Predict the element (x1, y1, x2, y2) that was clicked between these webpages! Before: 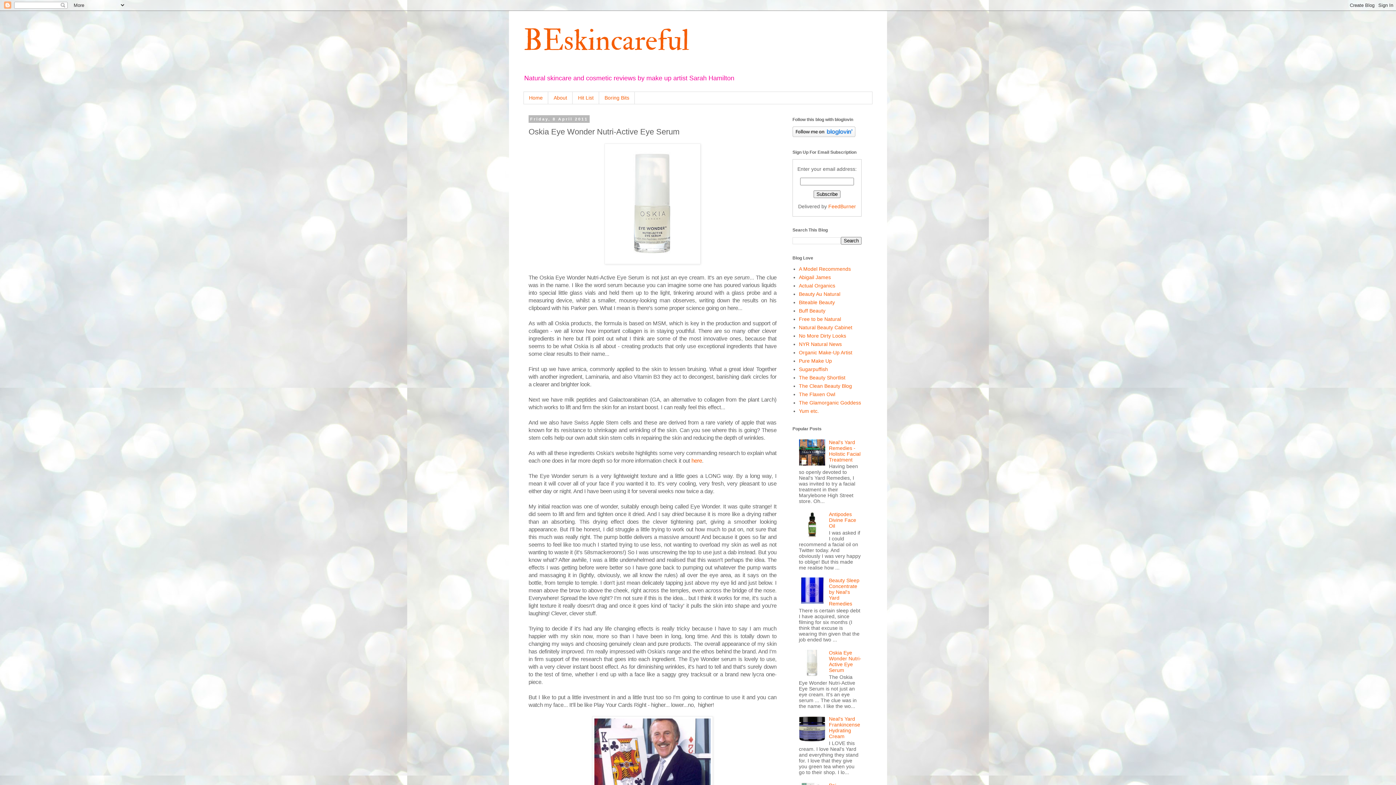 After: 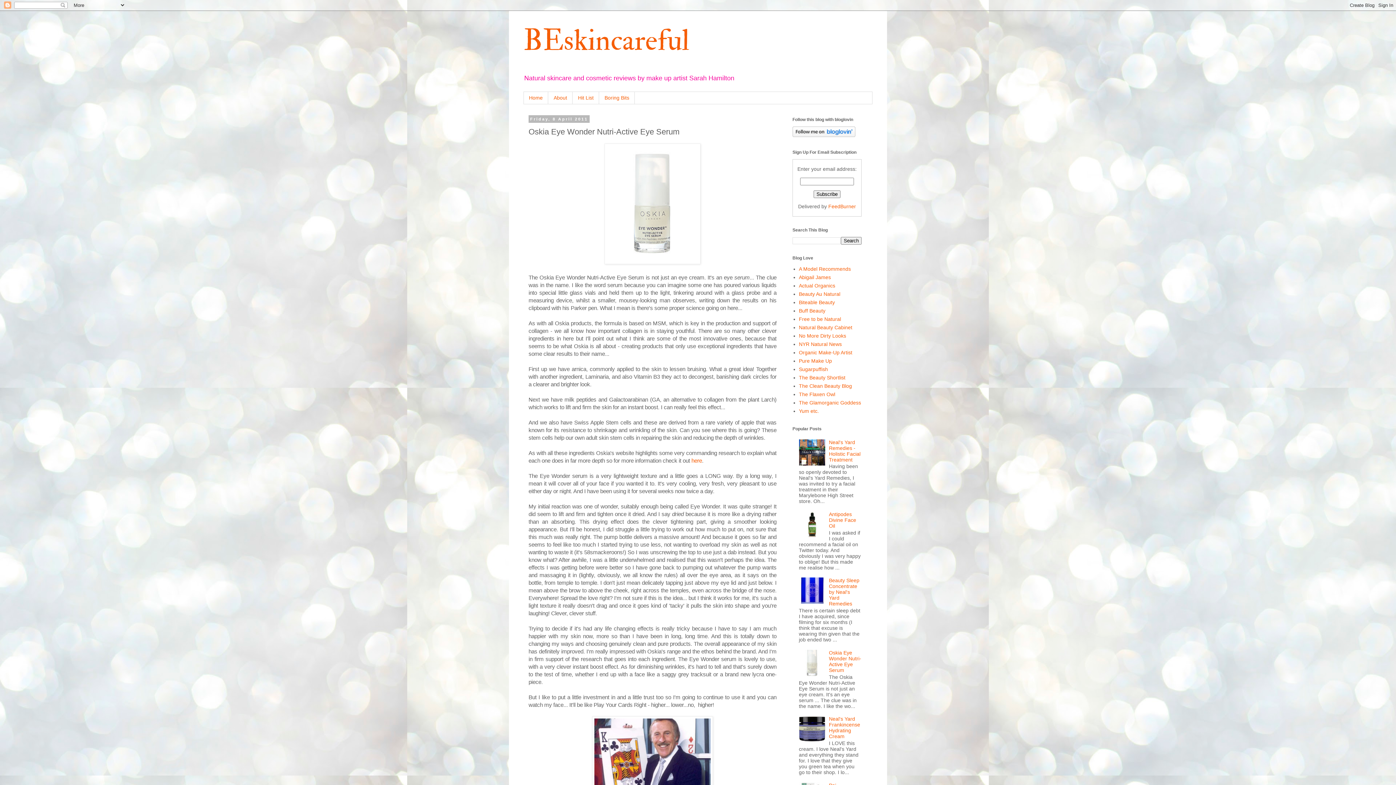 Action: bbox: (829, 650, 861, 673) label: Oskia Eye Wonder Nutri-Active Eye Serum